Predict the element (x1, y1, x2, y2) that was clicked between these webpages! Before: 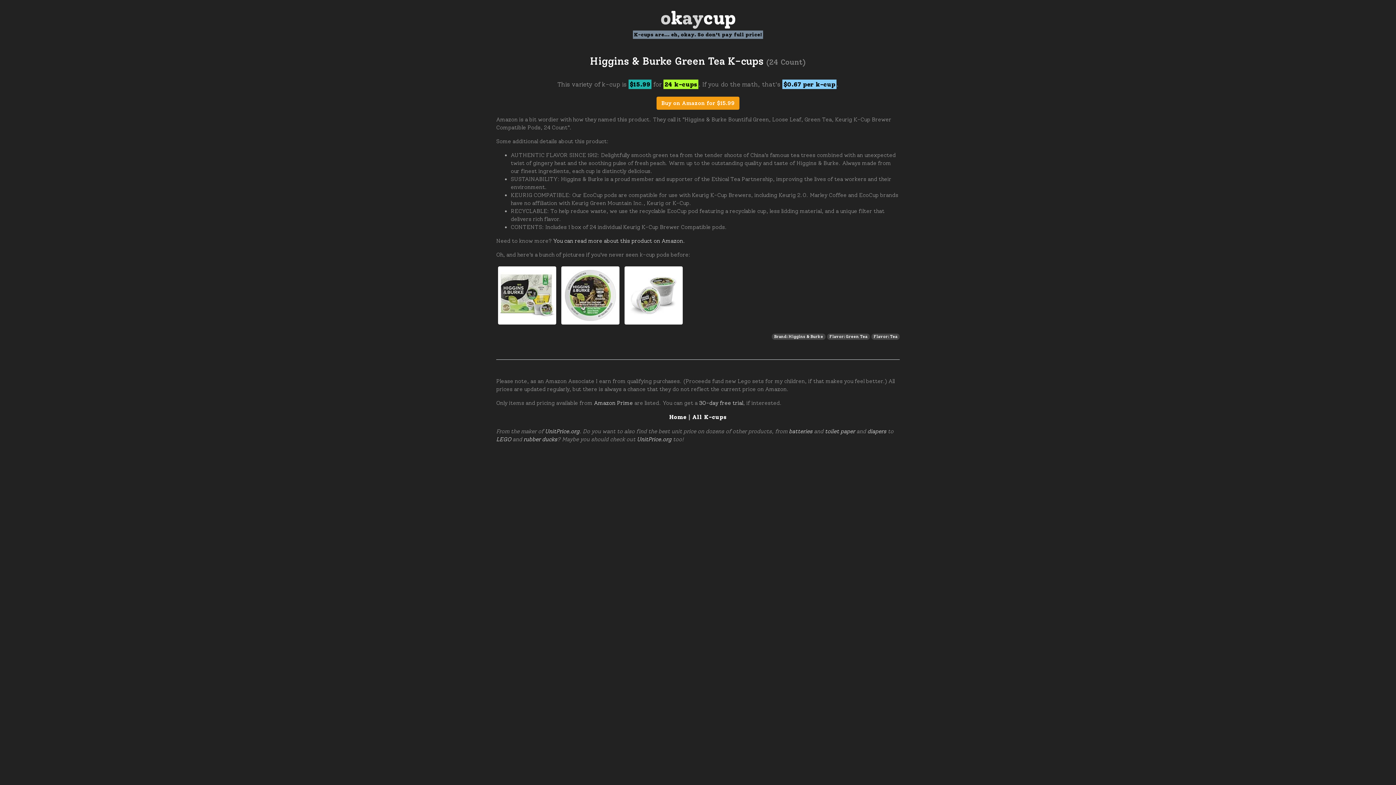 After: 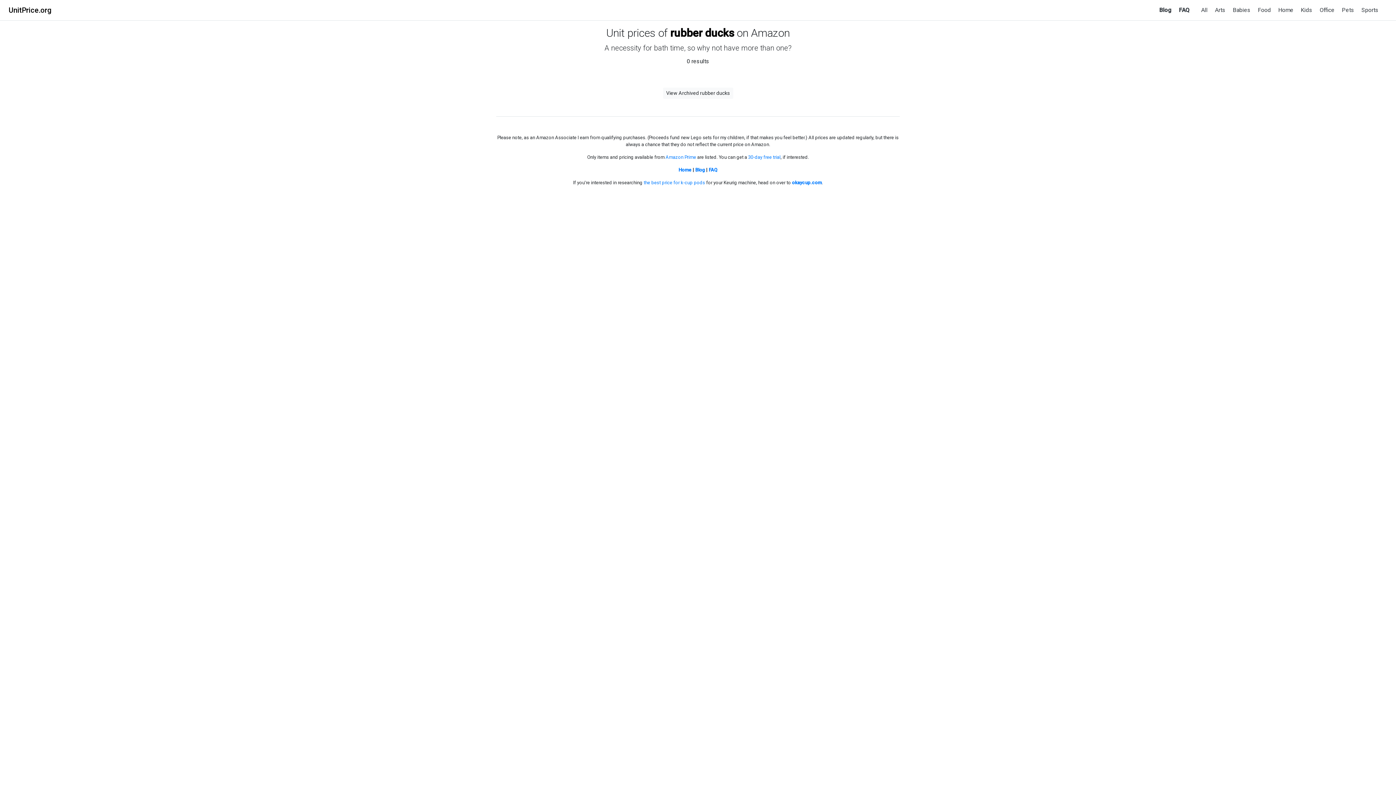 Action: bbox: (523, 436, 557, 442) label: rubber ducks